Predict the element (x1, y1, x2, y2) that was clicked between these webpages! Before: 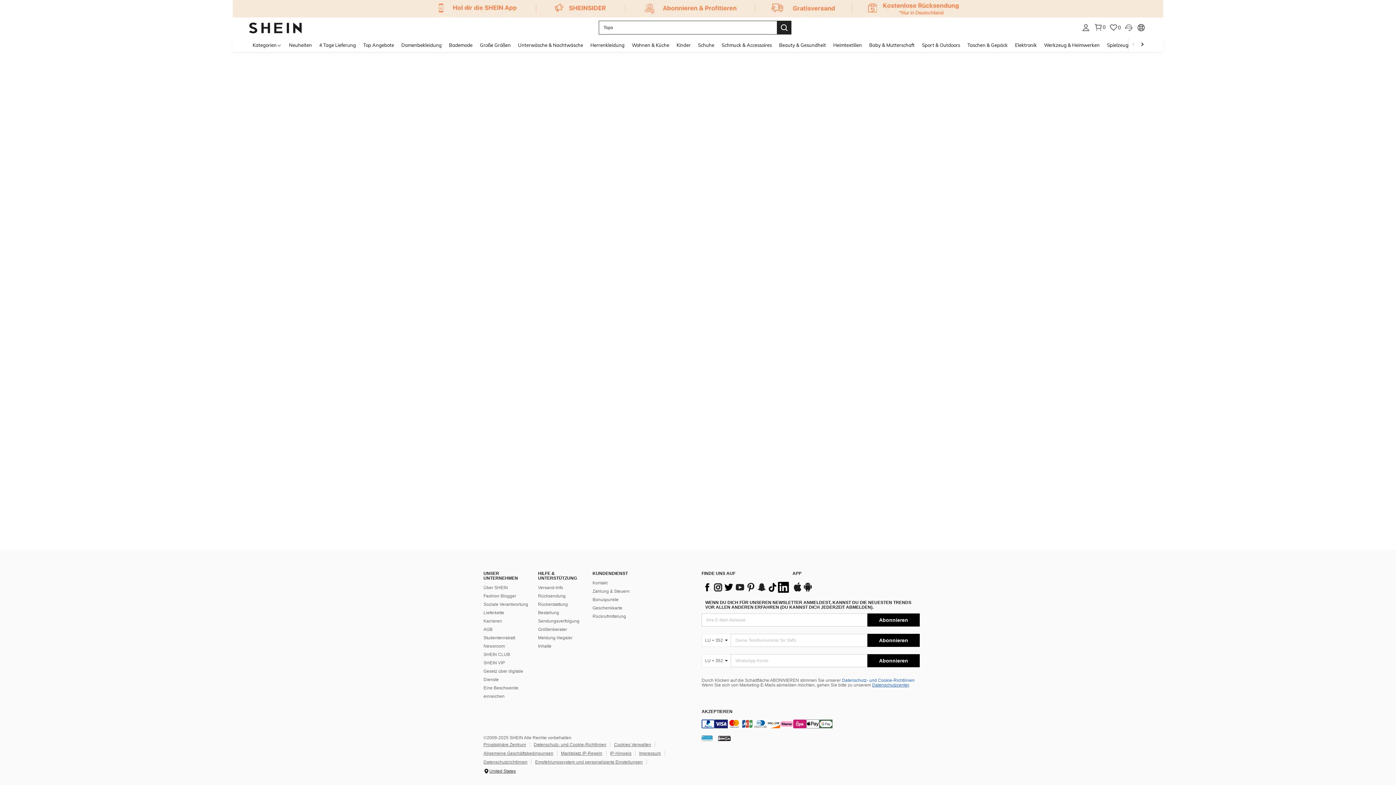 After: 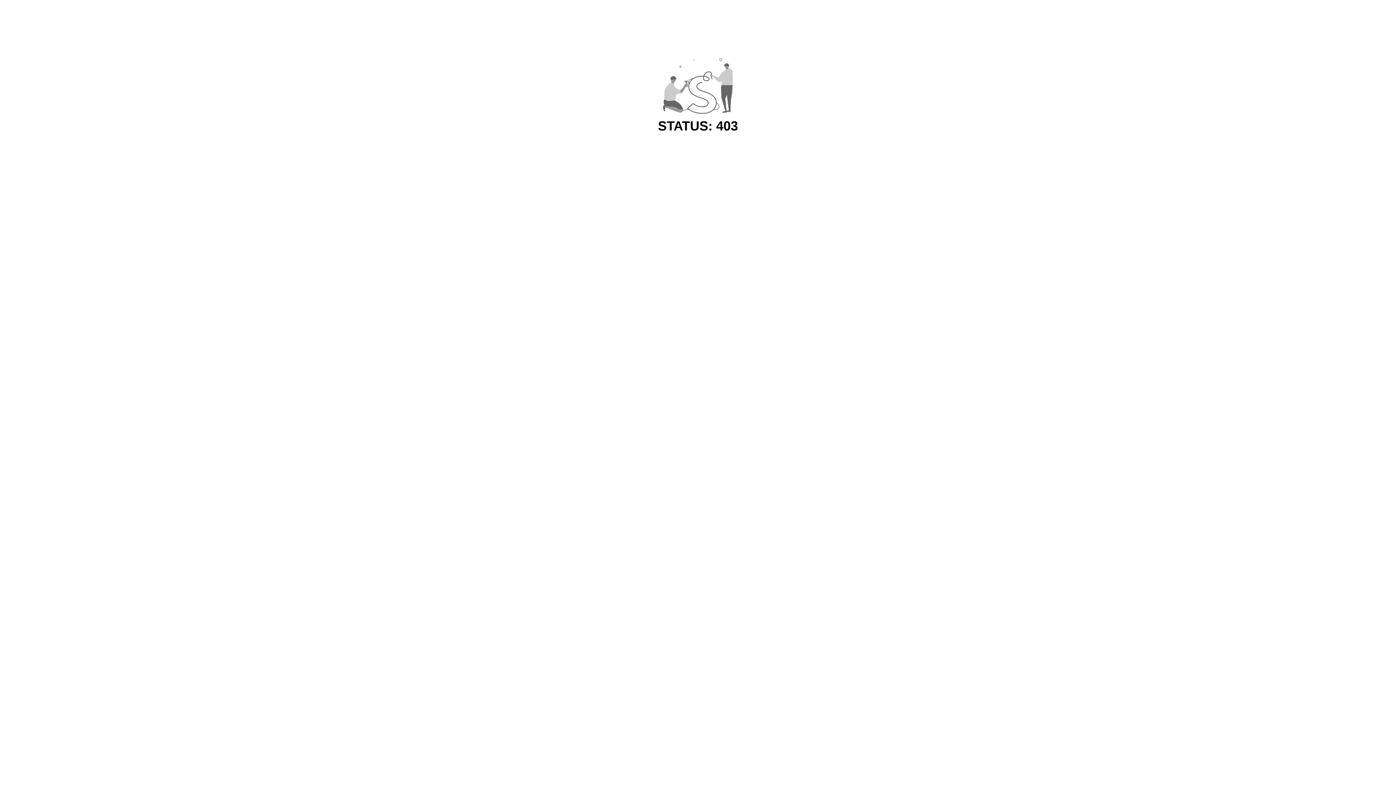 Action: bbox: (1103, 37, 1153, 52) label: Spielzeuge & Spiele